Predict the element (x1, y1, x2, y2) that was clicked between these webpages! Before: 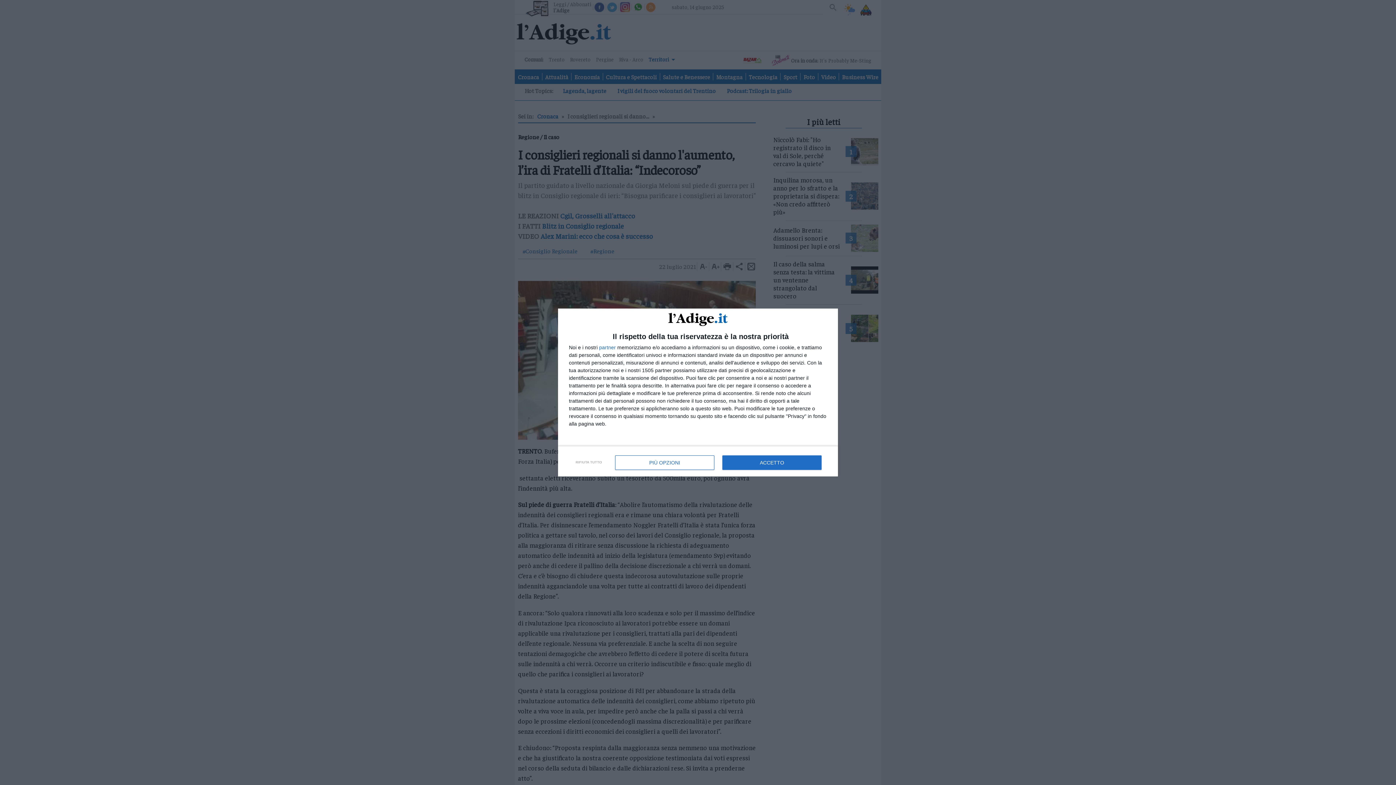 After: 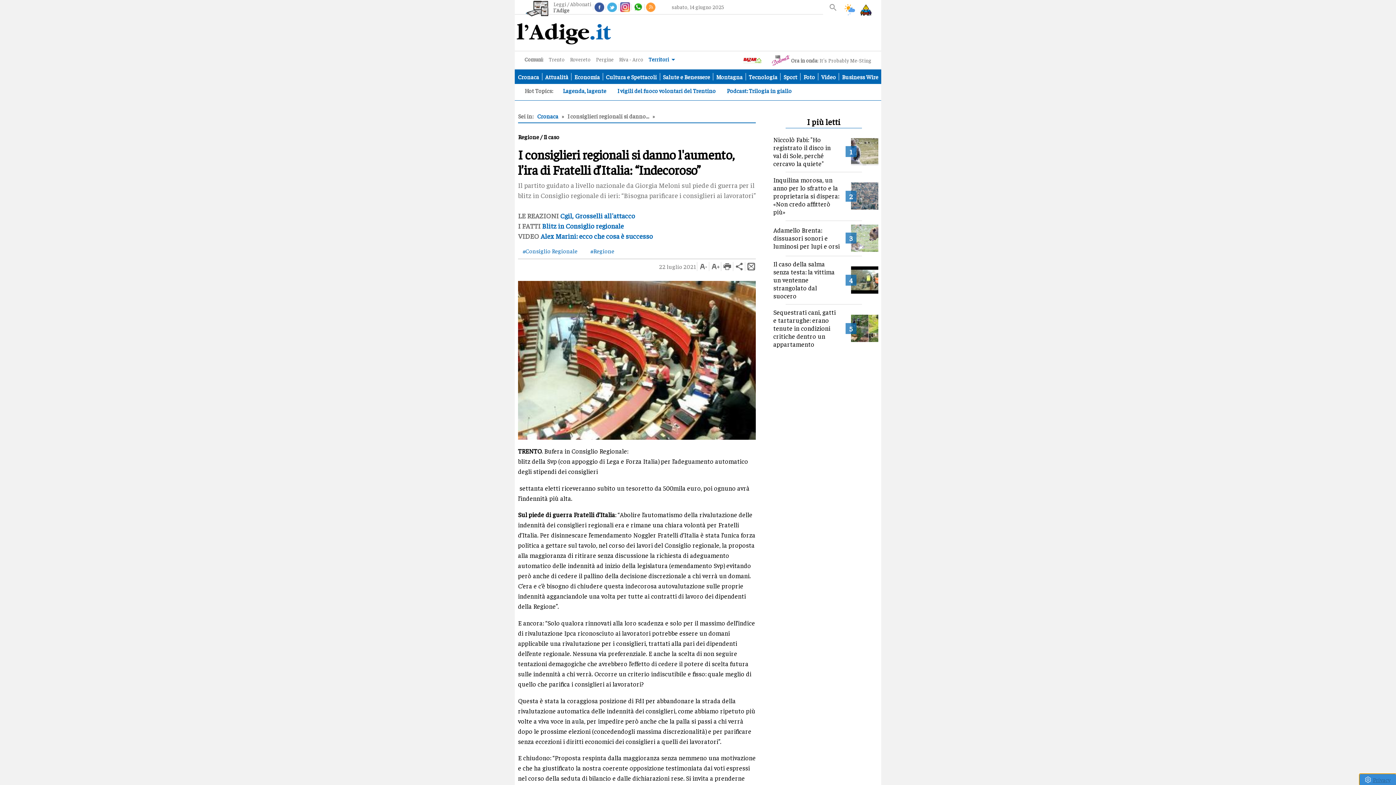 Action: label: RIFIUTA TUTTO bbox: (570, 454, 607, 470)